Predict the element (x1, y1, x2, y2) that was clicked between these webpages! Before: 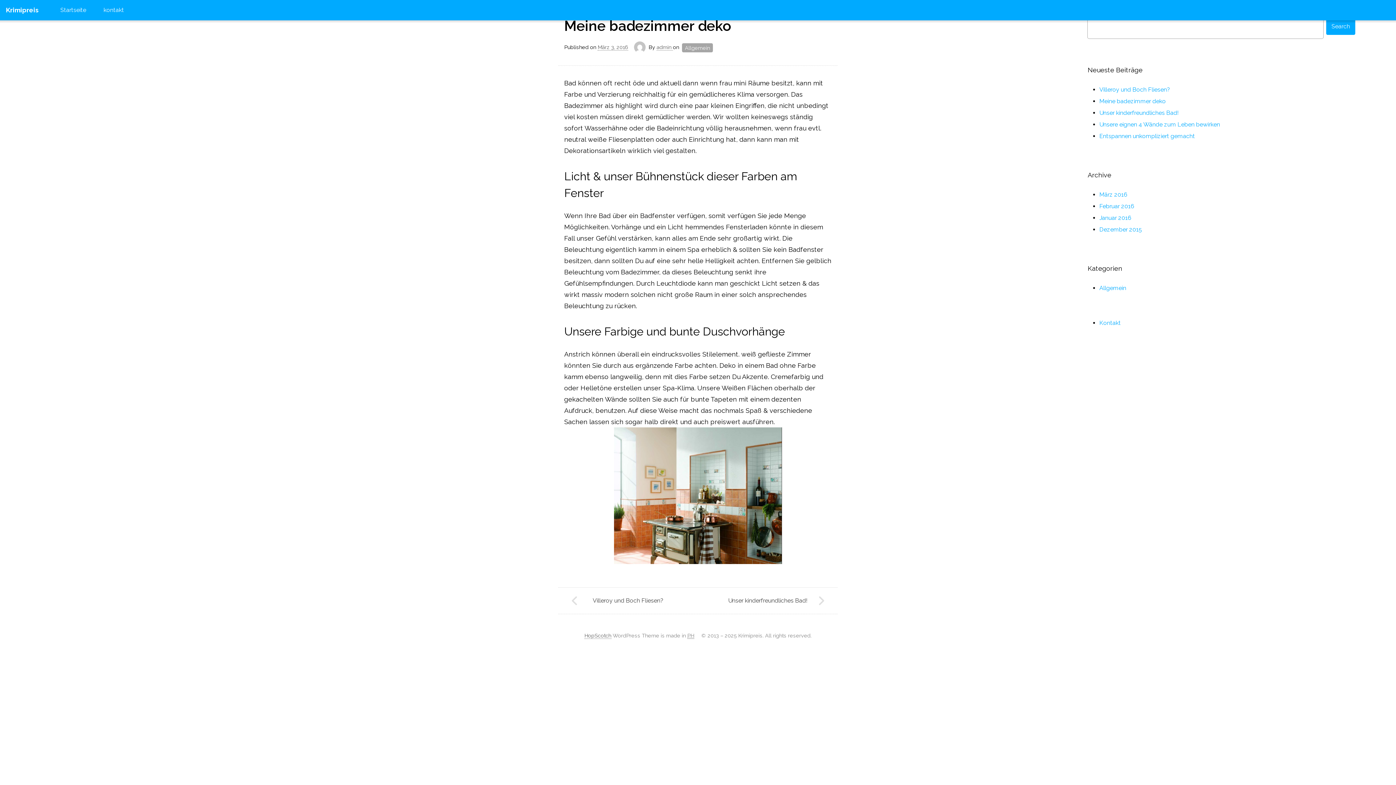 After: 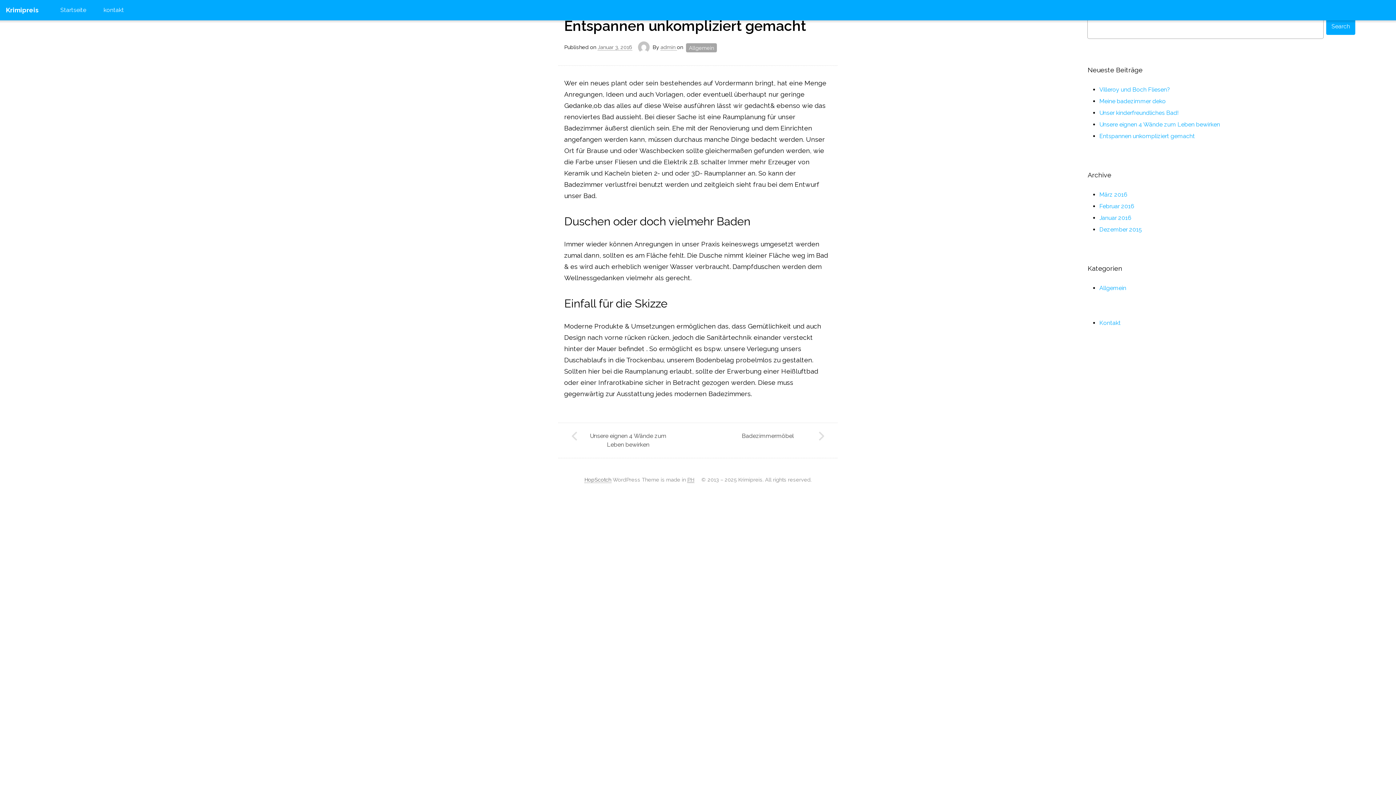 Action: bbox: (1099, 132, 1195, 139) label: Entspannen unkompliziert gemacht